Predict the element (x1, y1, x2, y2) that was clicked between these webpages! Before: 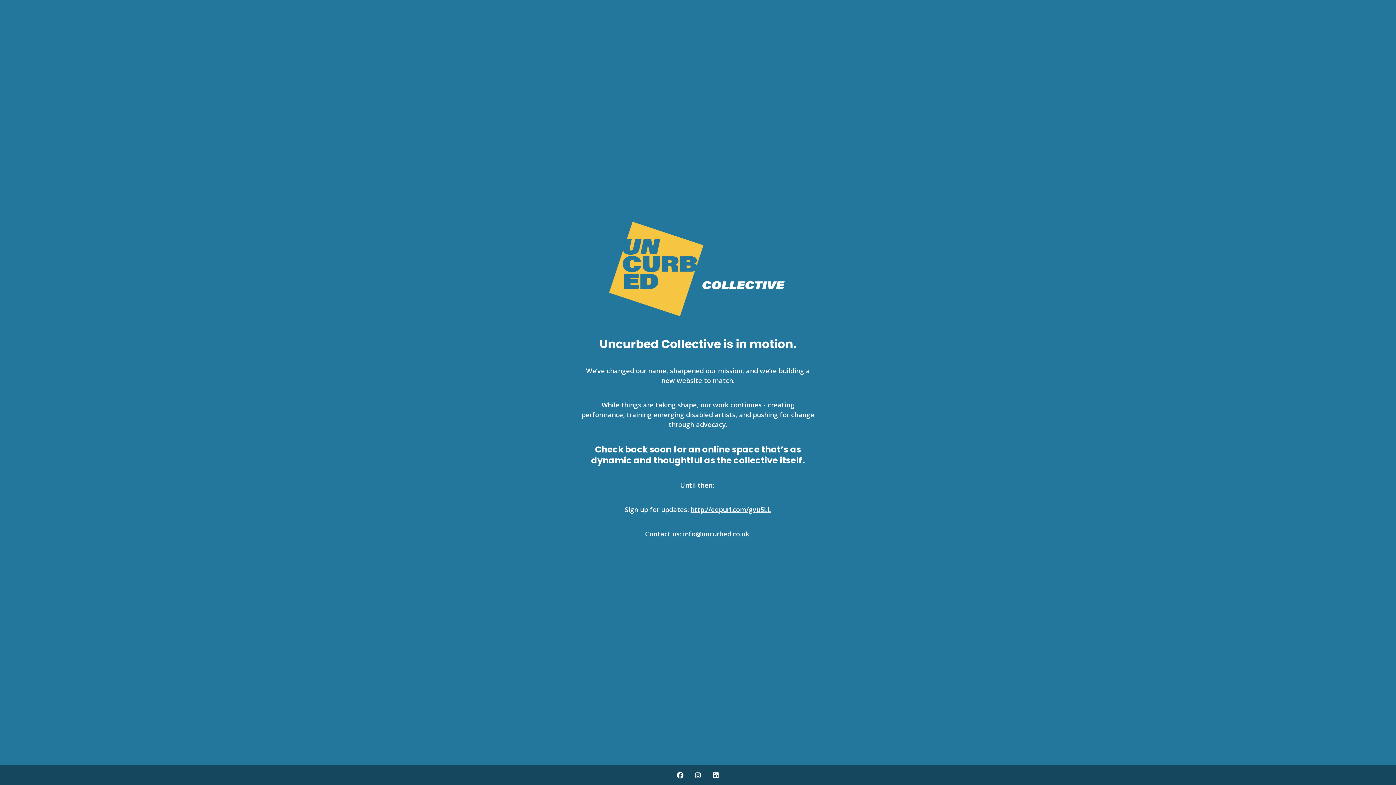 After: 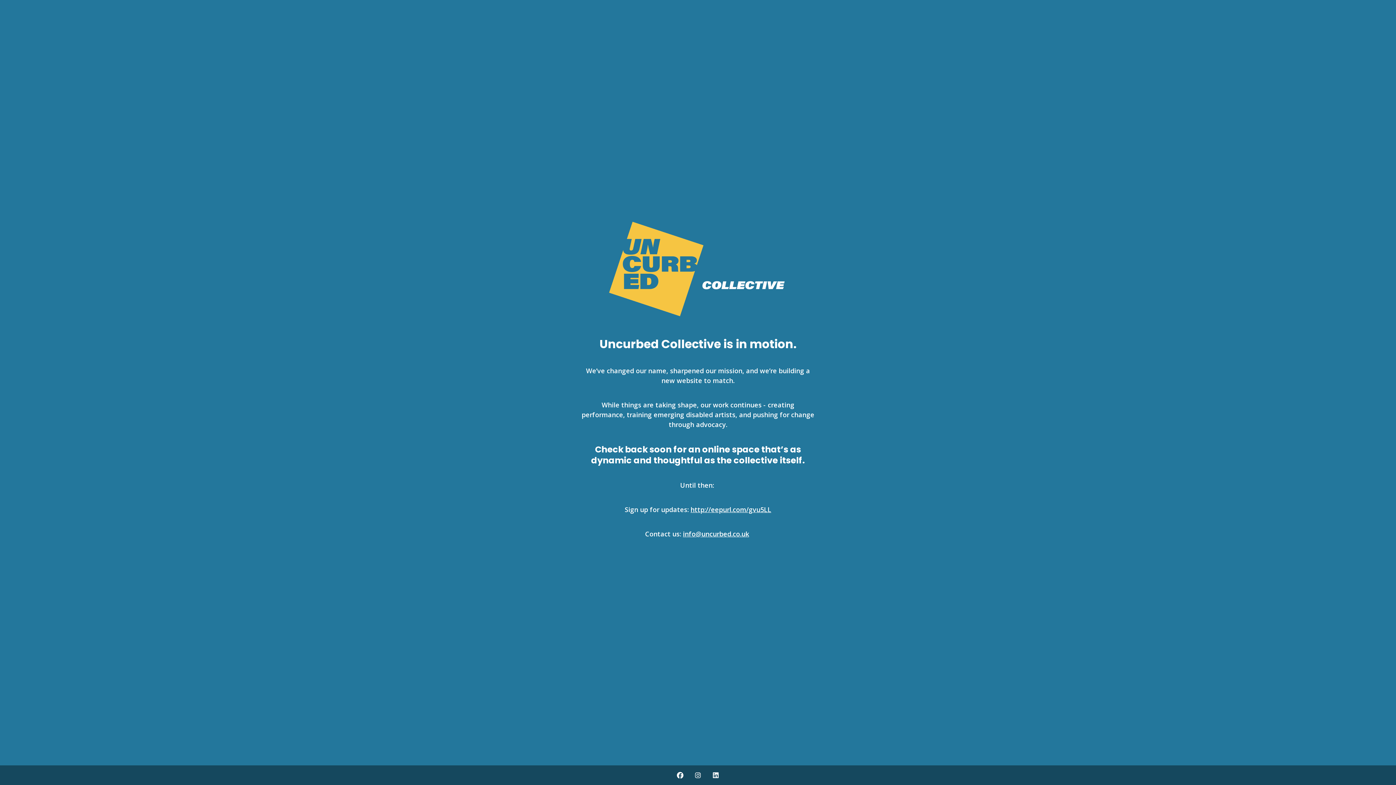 Action: bbox: (683, 529, 749, 538) label: info@uncurbed.co.uk